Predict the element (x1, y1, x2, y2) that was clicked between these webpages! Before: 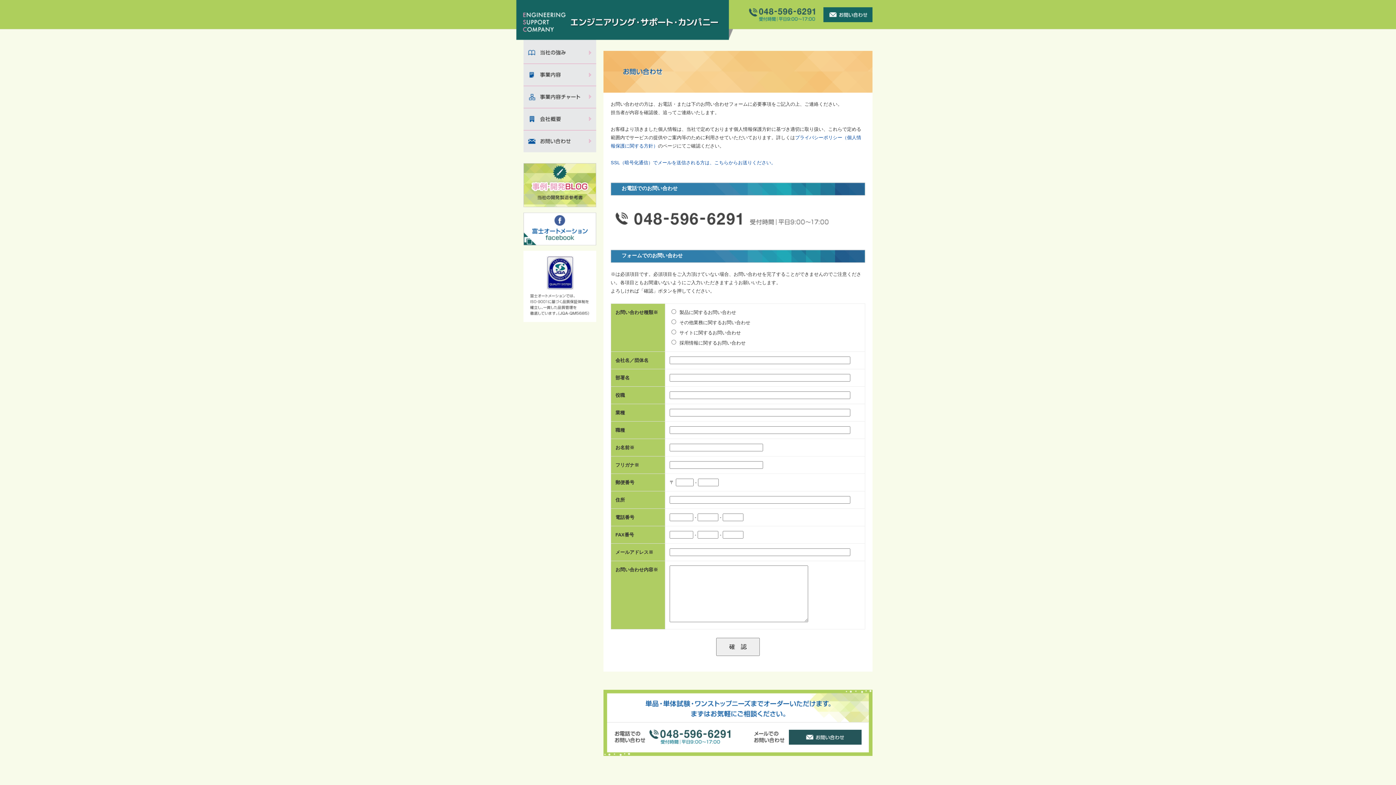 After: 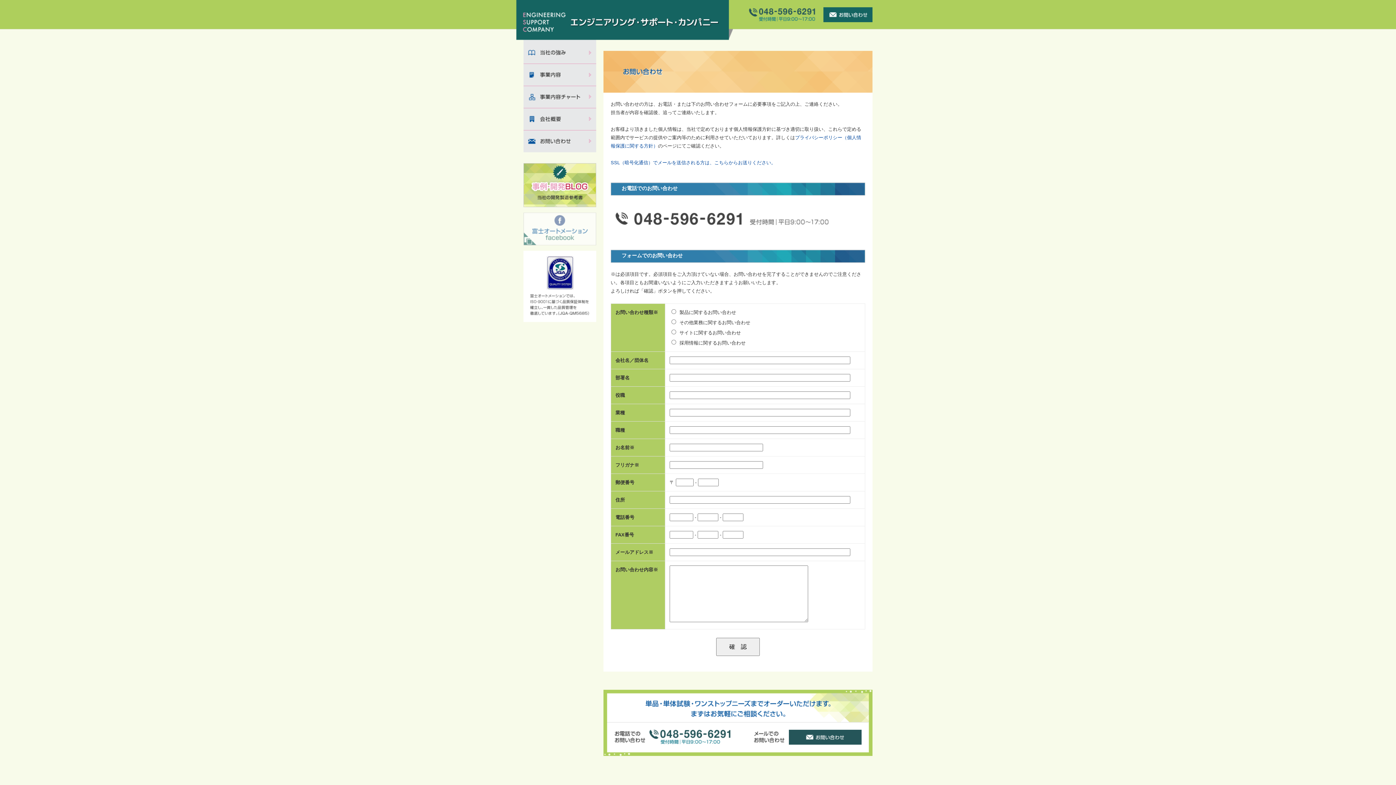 Action: bbox: (523, 238, 596, 244)